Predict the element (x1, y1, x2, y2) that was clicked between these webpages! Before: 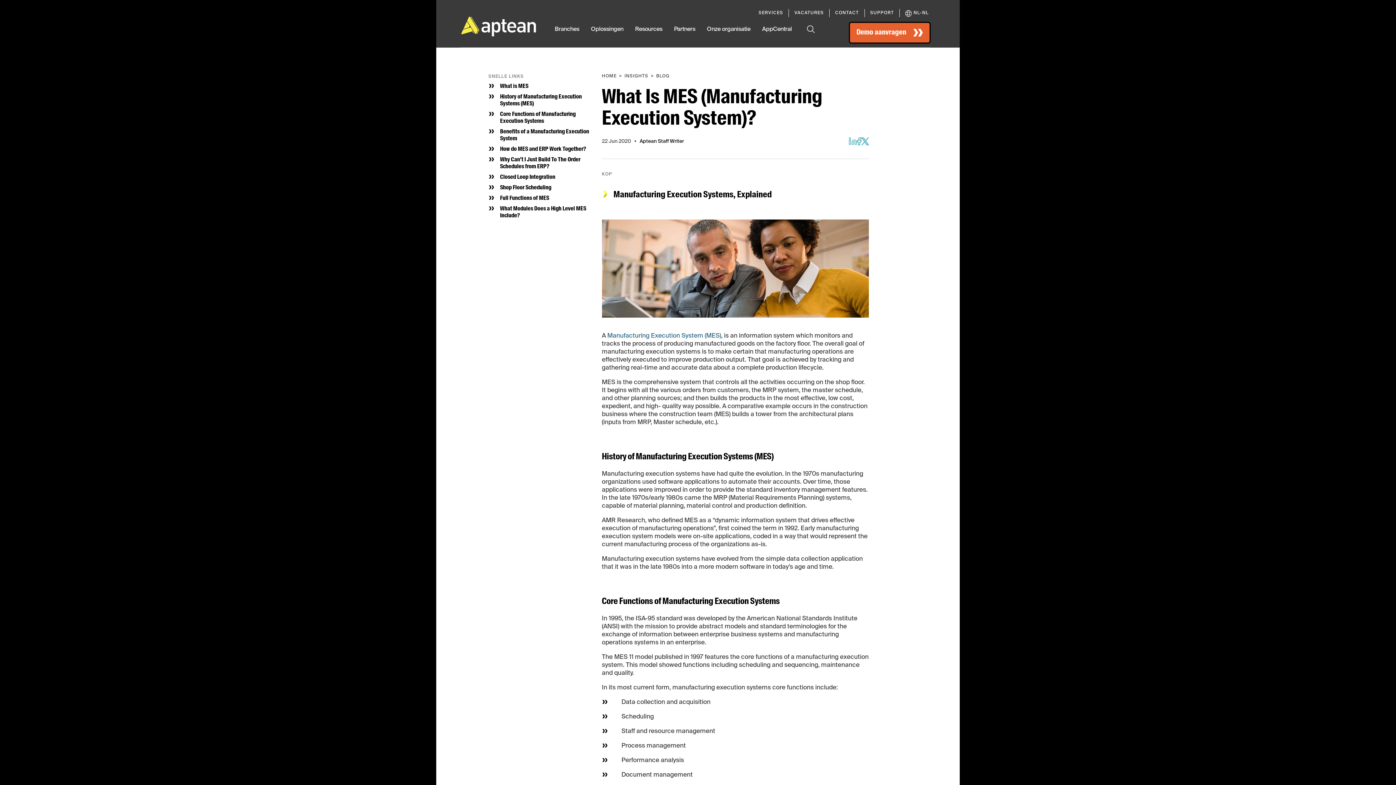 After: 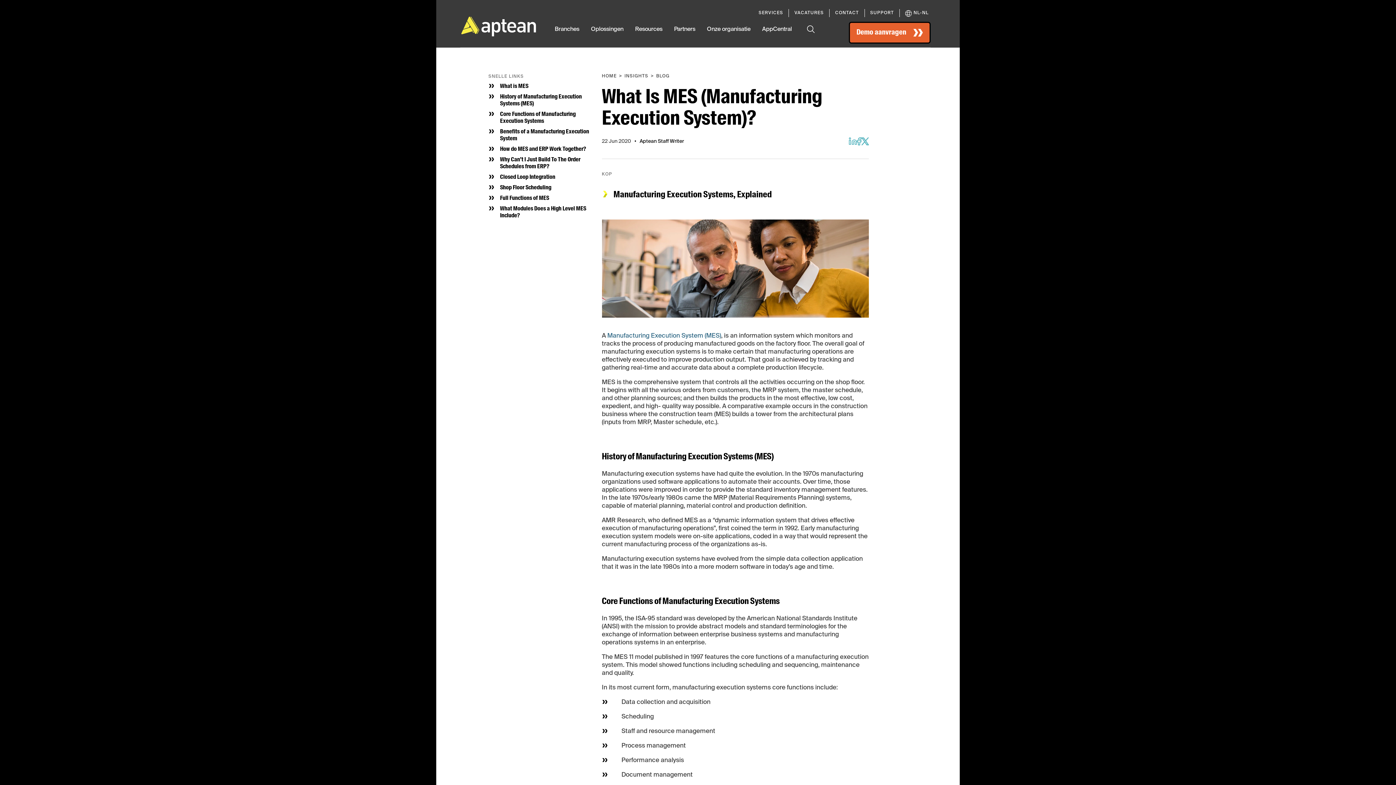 Action: label: What is MES bbox: (500, 83, 528, 90)